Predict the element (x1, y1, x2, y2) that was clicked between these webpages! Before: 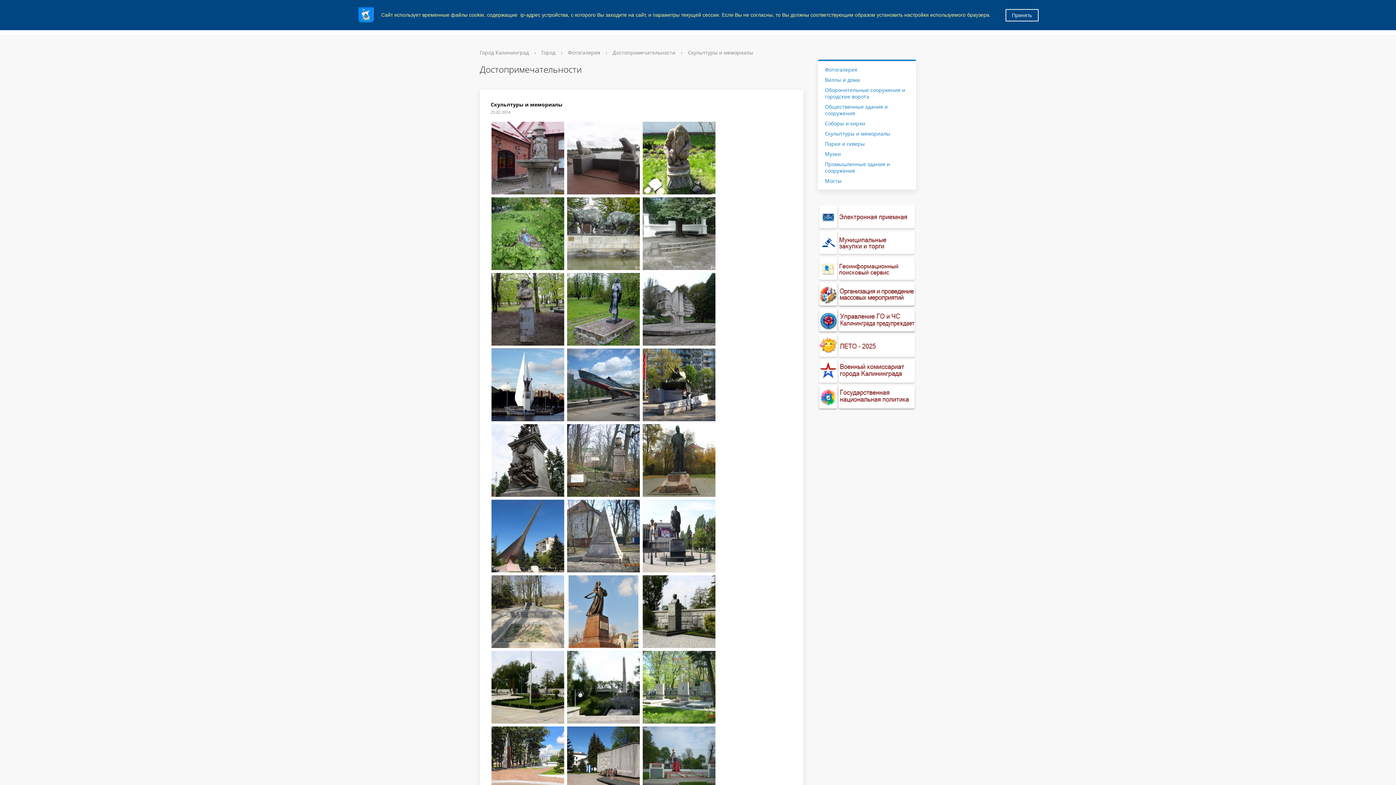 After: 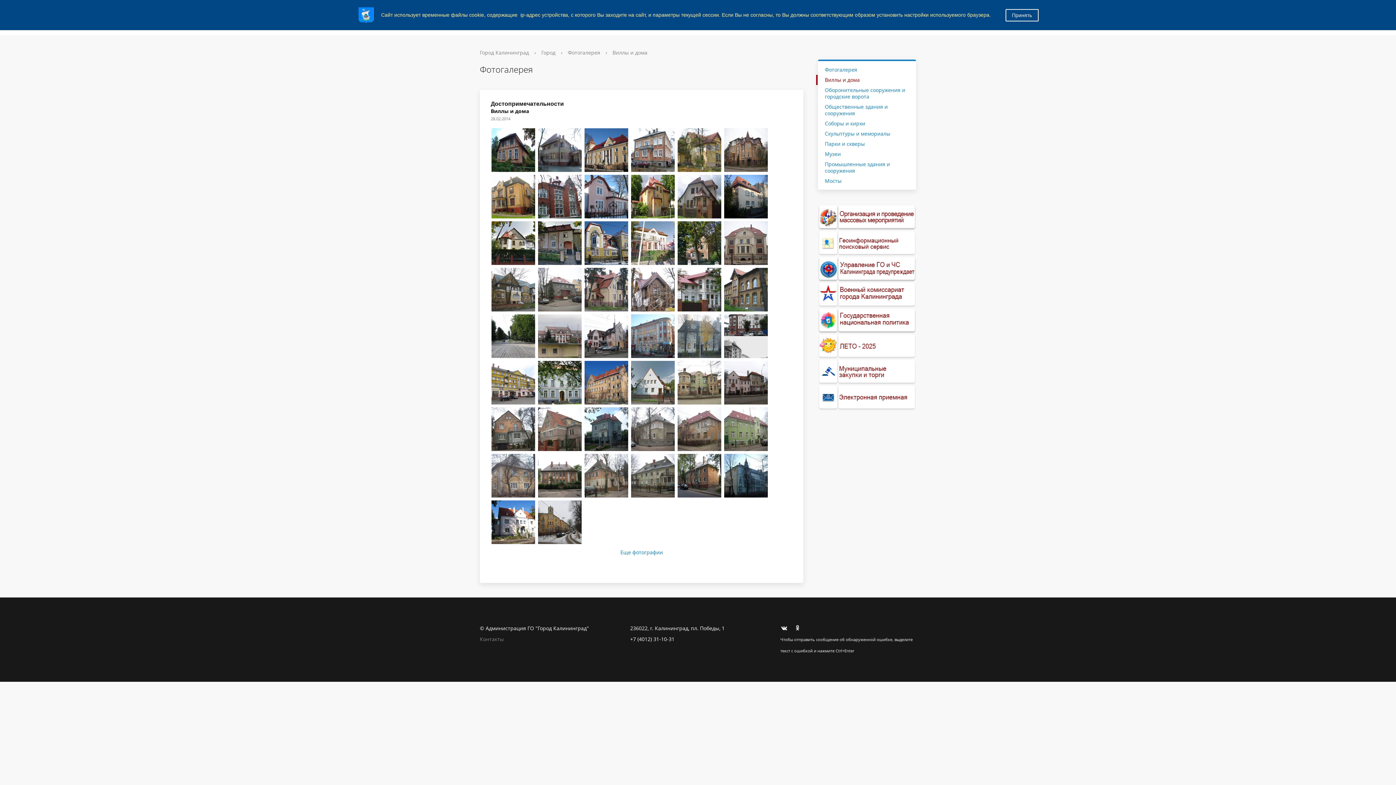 Action: bbox: (816, 74, 918, 85) label: Виллы и дома